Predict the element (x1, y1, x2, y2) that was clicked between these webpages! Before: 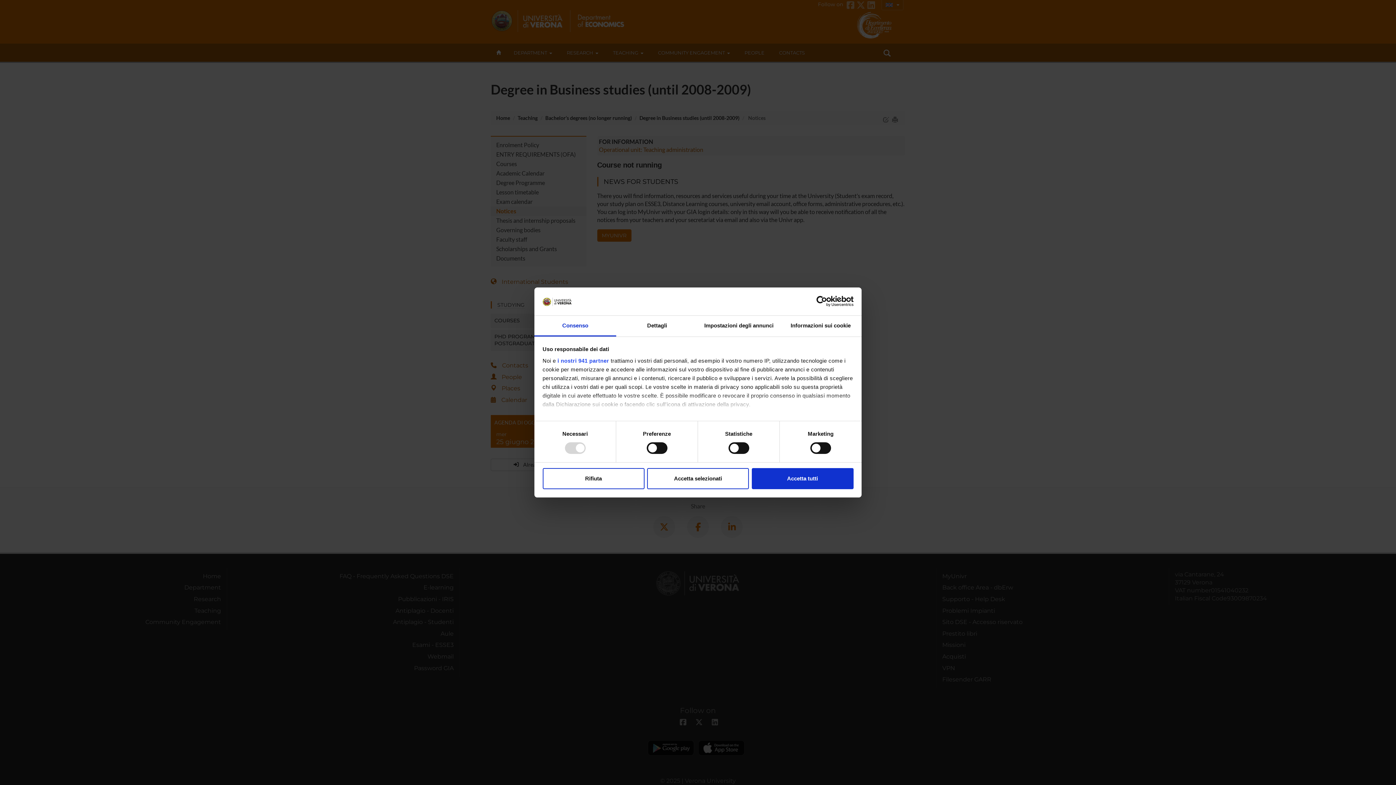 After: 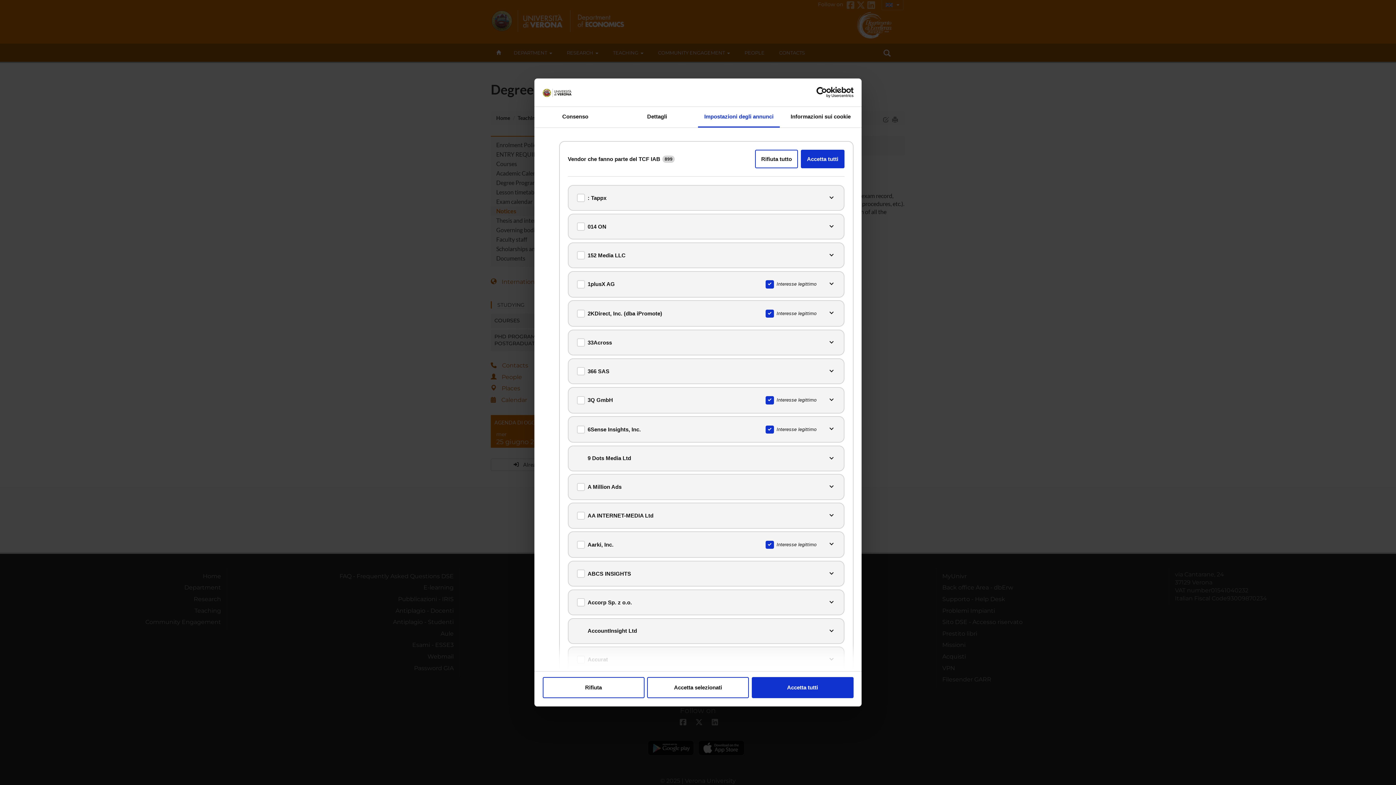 Action: bbox: (557, 357, 609, 363) label: i nostri 941 partner